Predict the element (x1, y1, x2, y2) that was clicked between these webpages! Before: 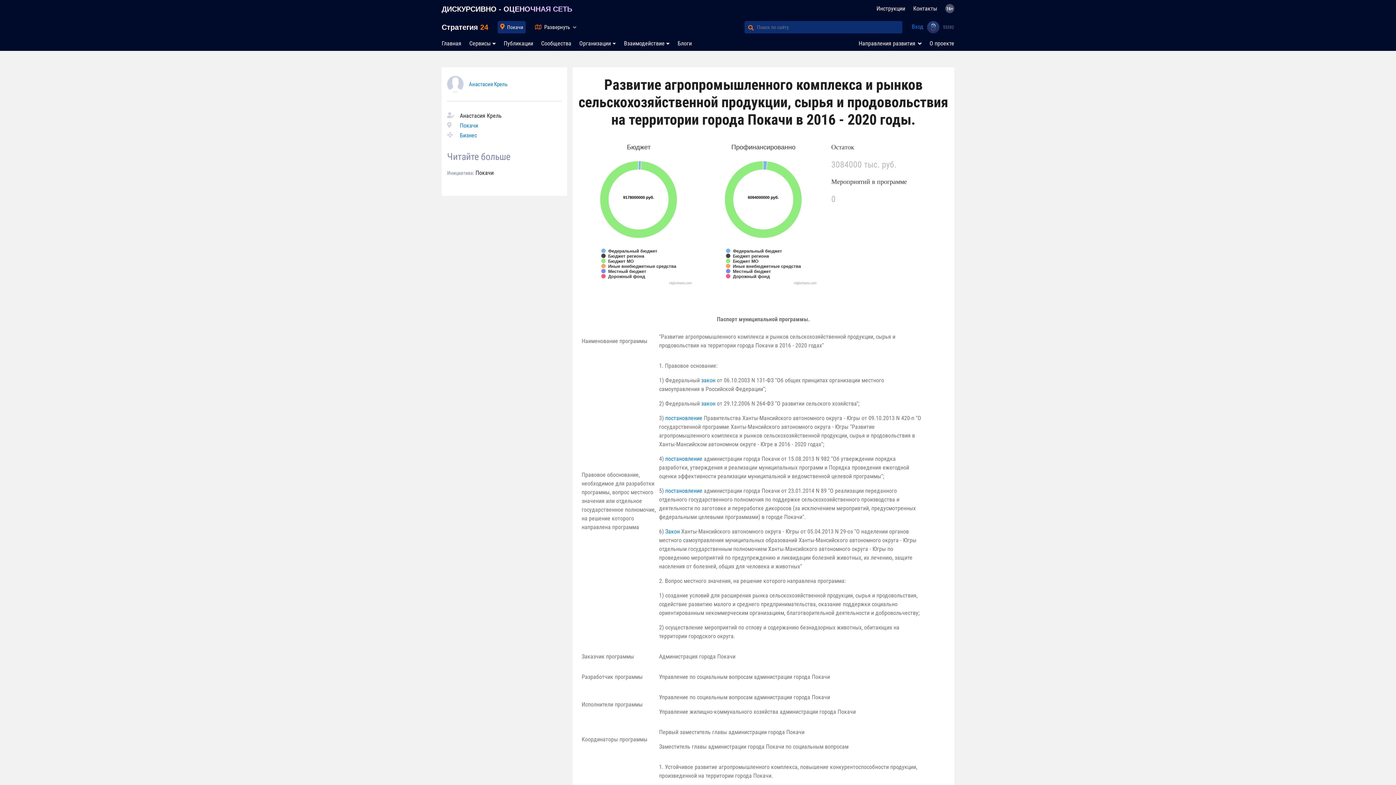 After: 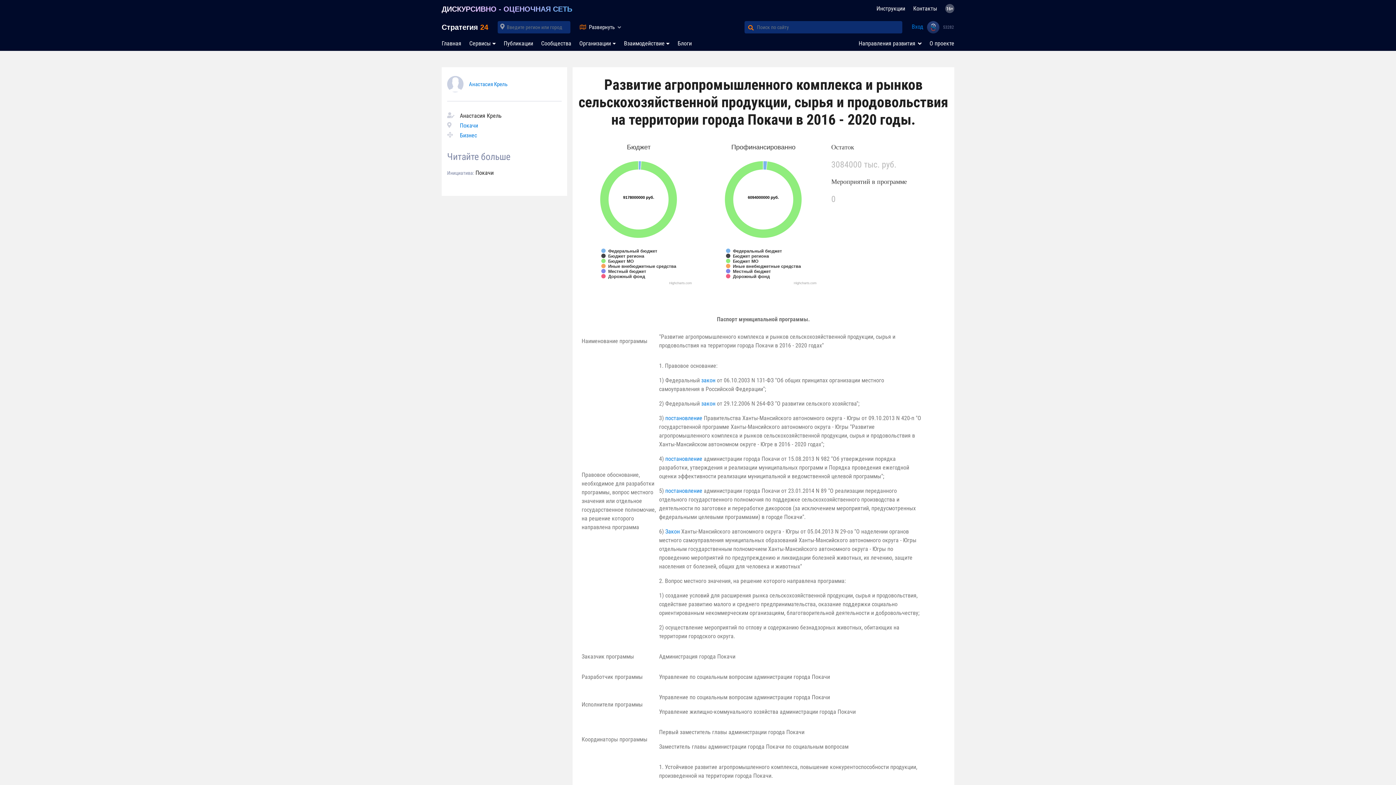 Action: bbox: (497, 21, 525, 33) label: Покачи